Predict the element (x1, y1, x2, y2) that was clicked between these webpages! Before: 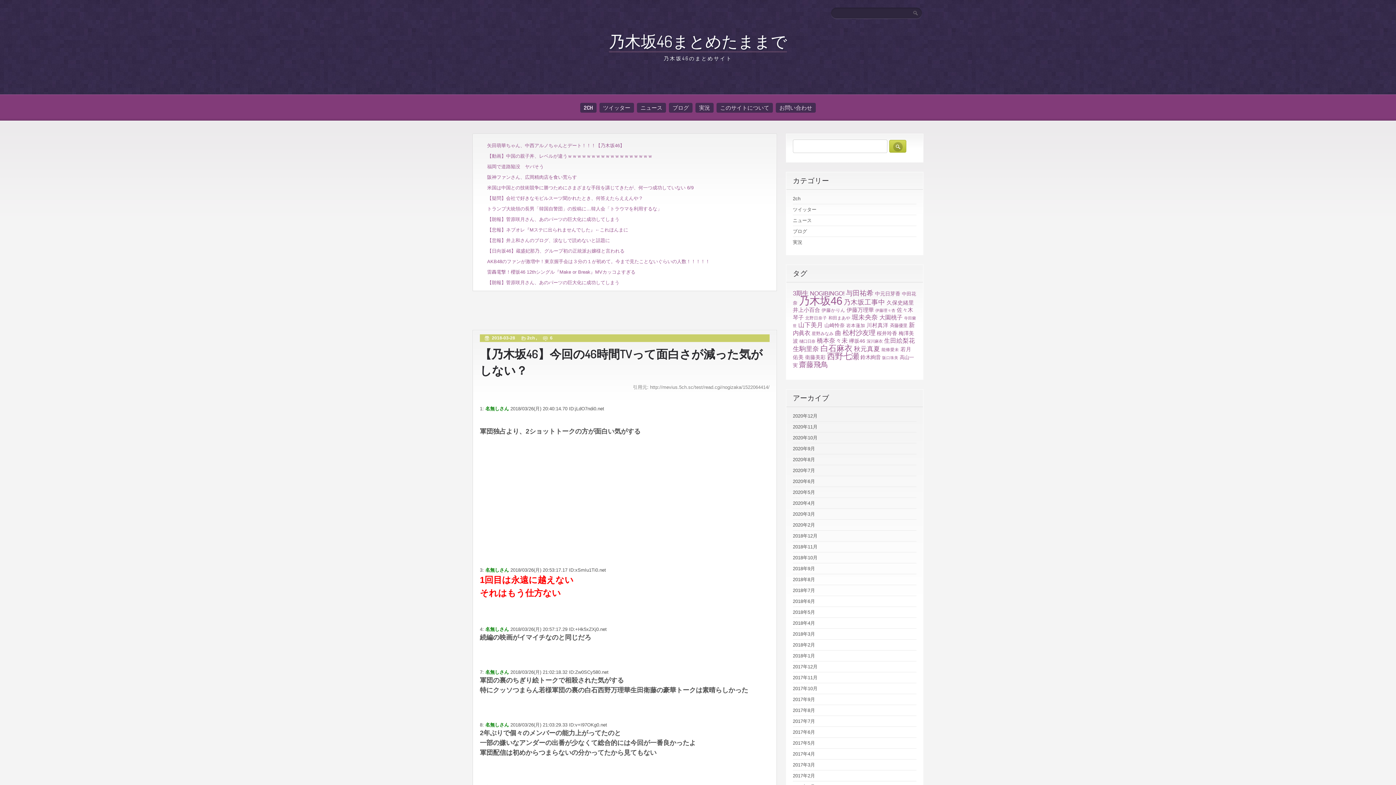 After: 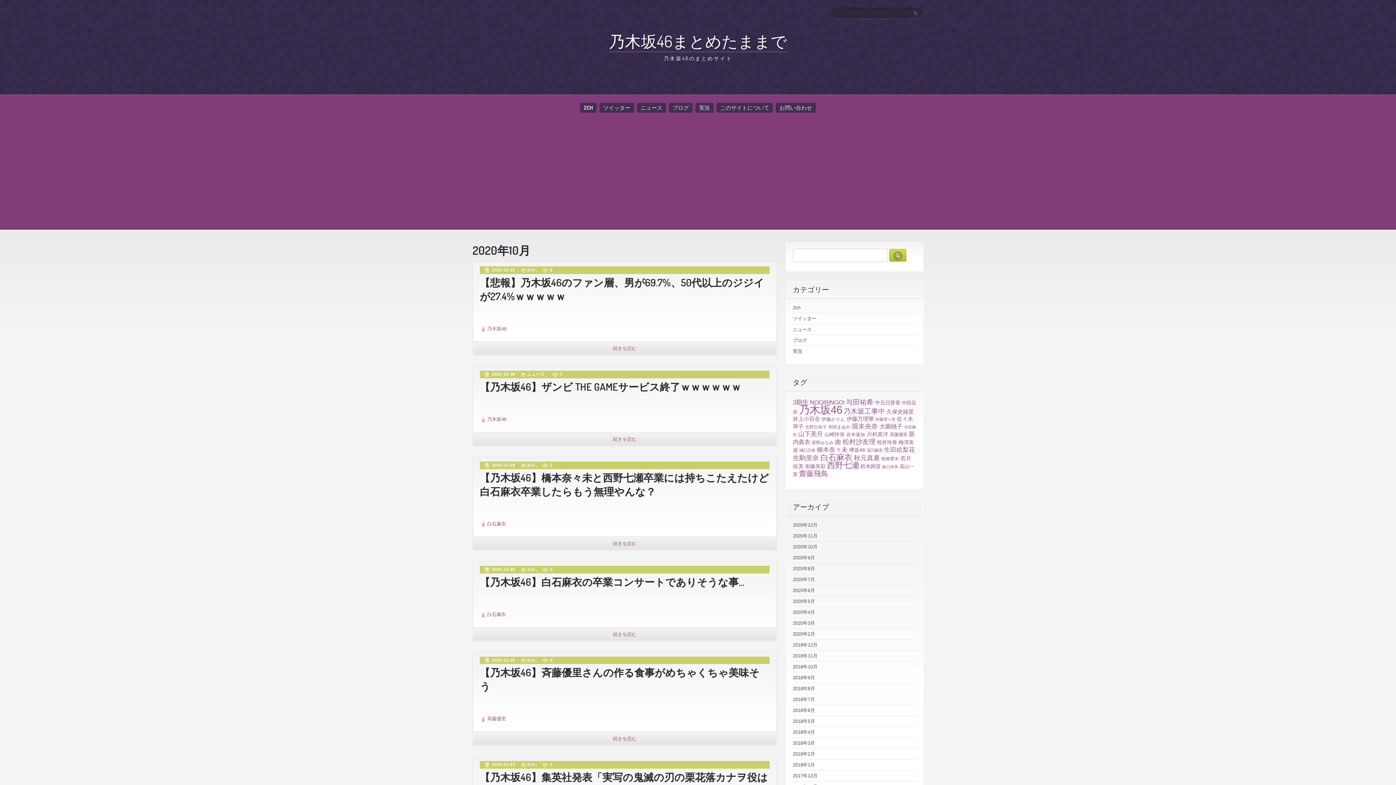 Action: label: 2020年10月 bbox: (793, 435, 817, 440)